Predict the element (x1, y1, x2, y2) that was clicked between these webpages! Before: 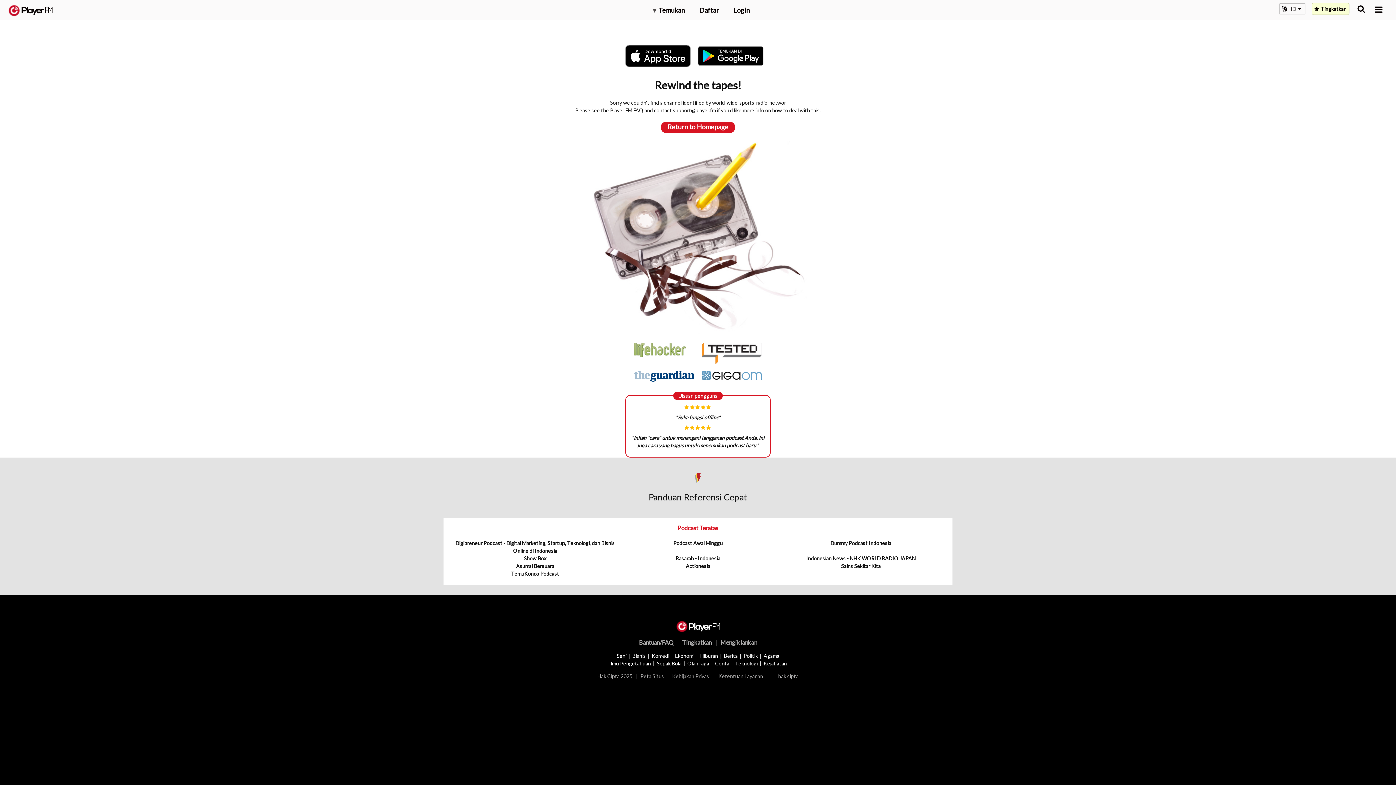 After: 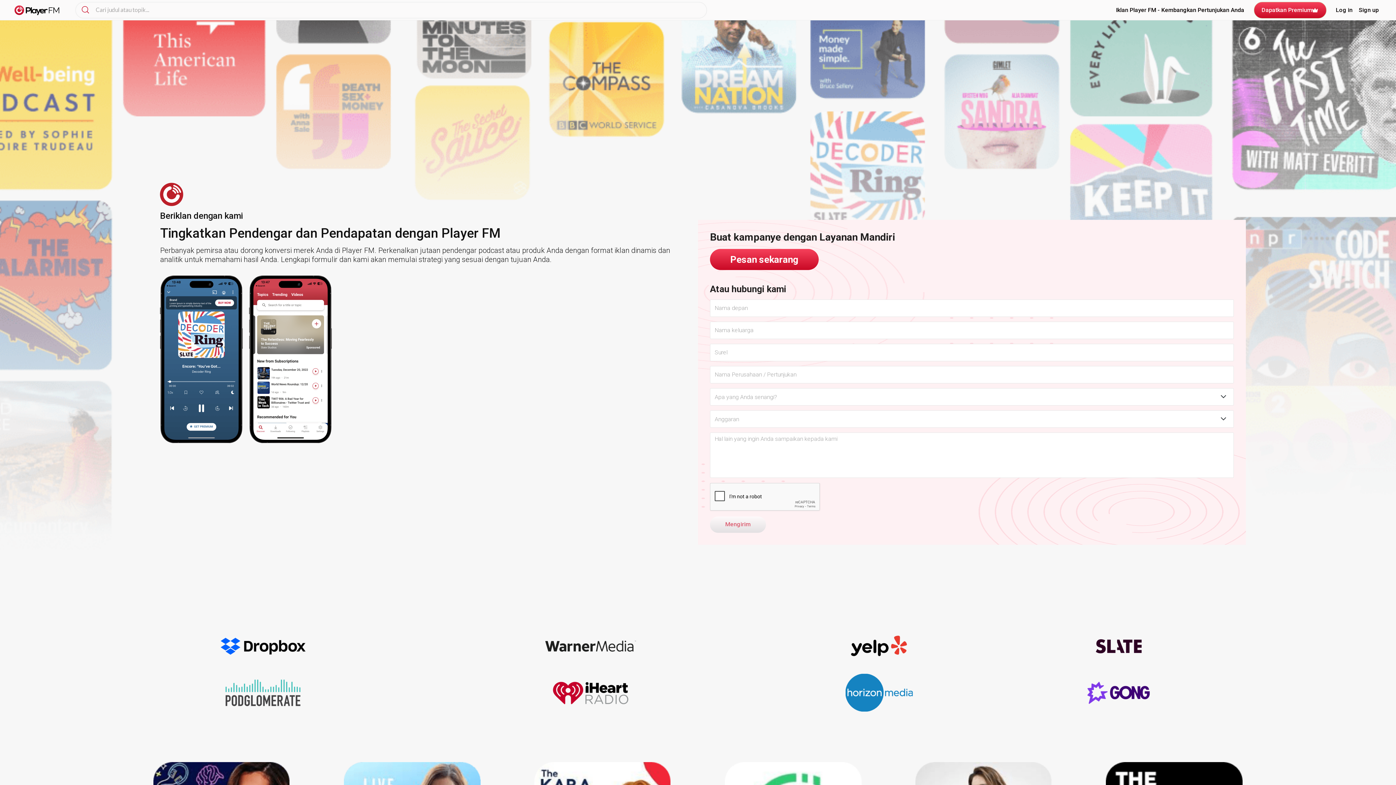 Action: label: Mengiklankan bbox: (720, 639, 757, 646)